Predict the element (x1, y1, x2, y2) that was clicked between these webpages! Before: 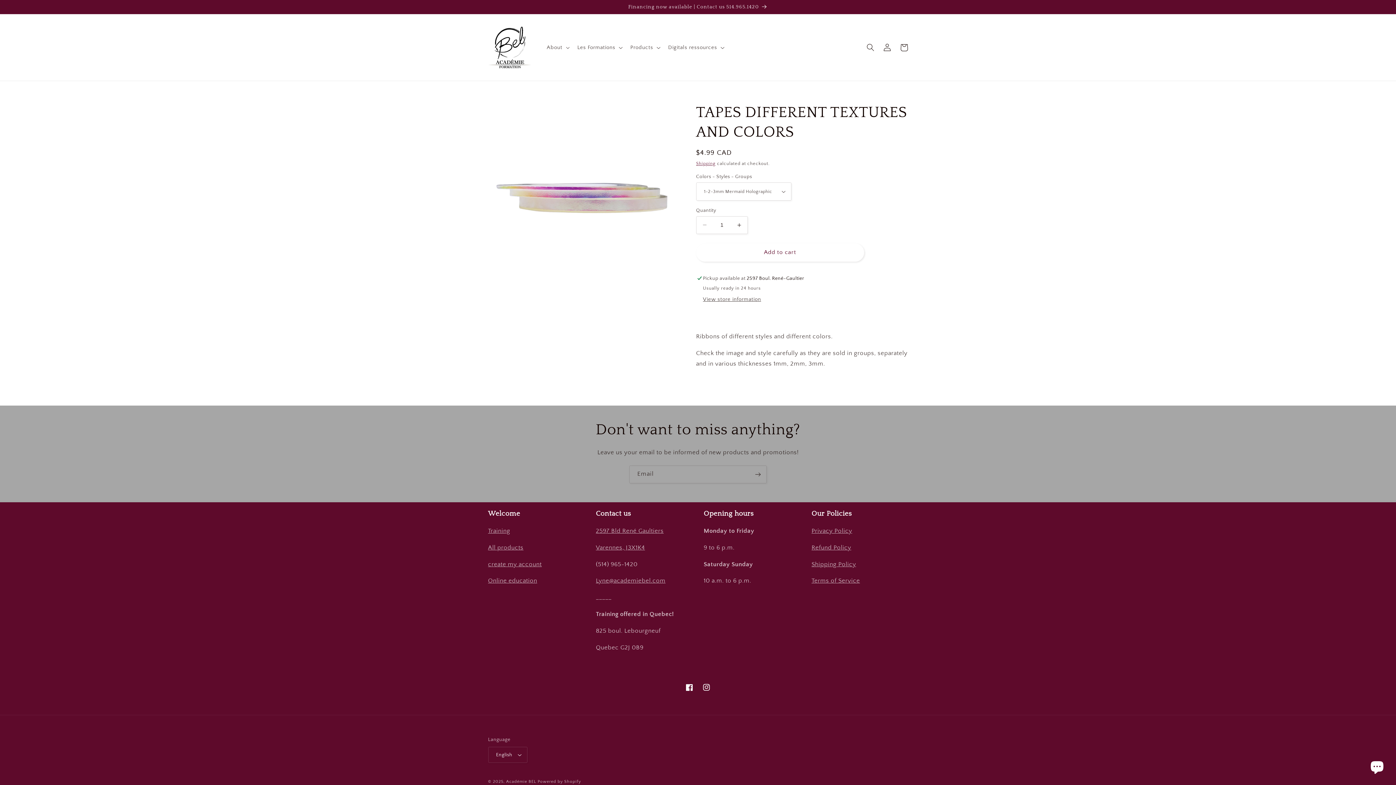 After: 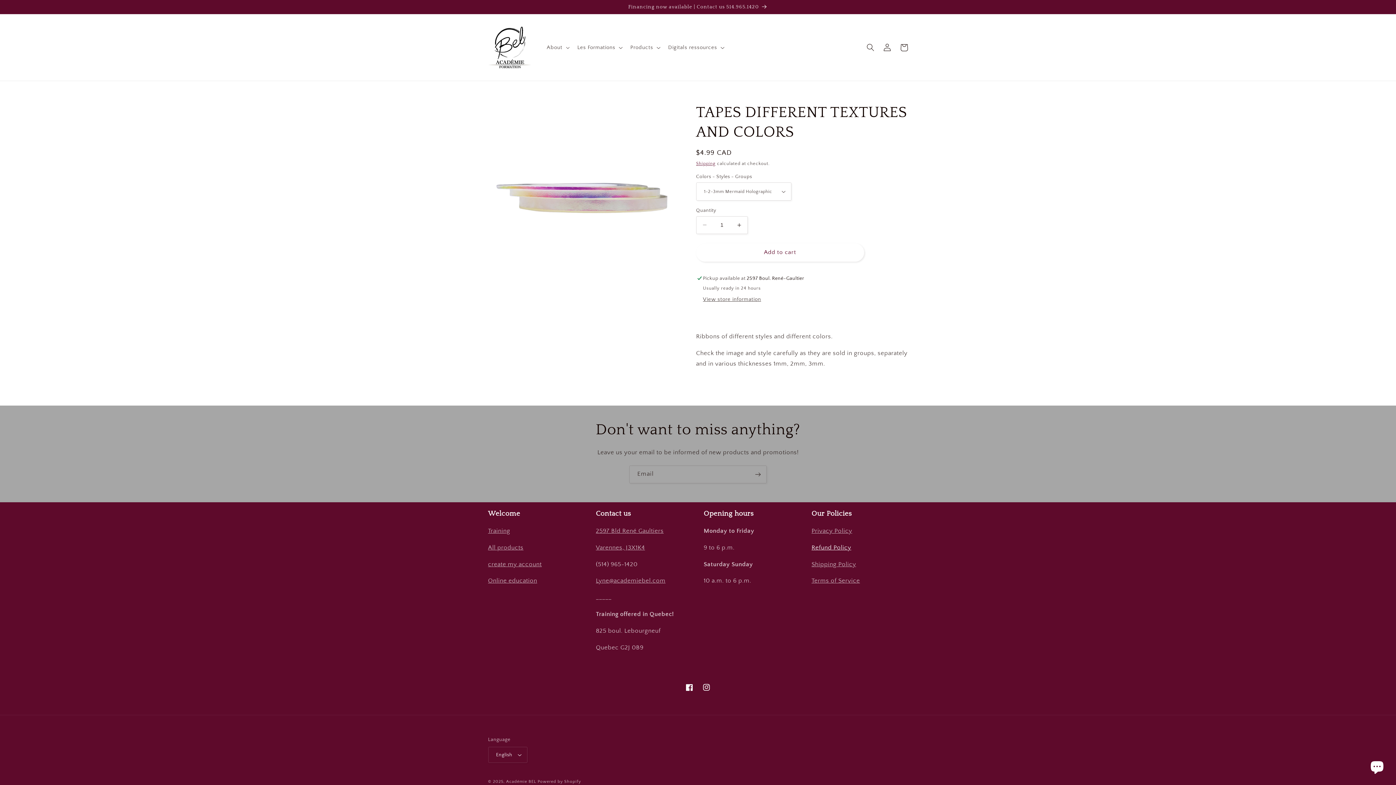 Action: bbox: (811, 544, 851, 551) label: Refund Policy